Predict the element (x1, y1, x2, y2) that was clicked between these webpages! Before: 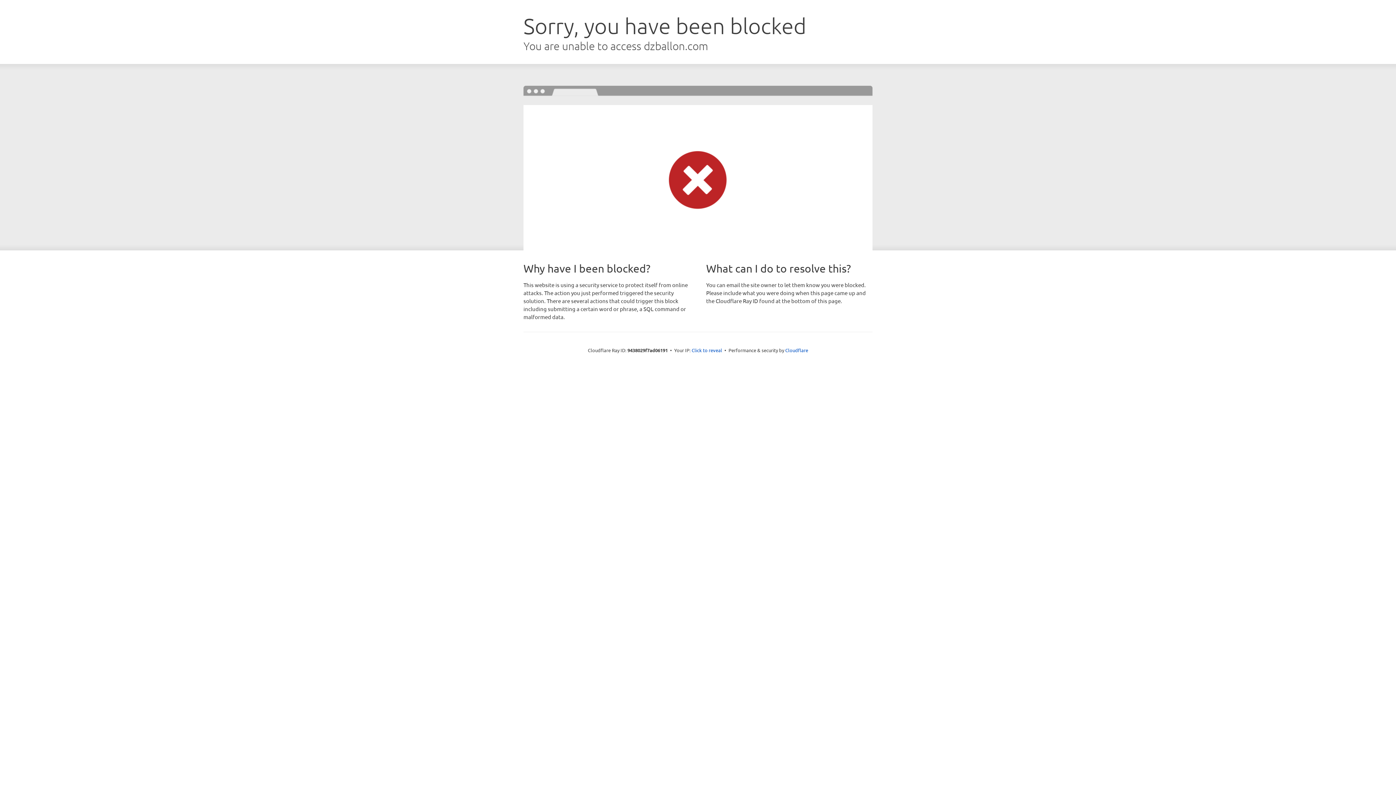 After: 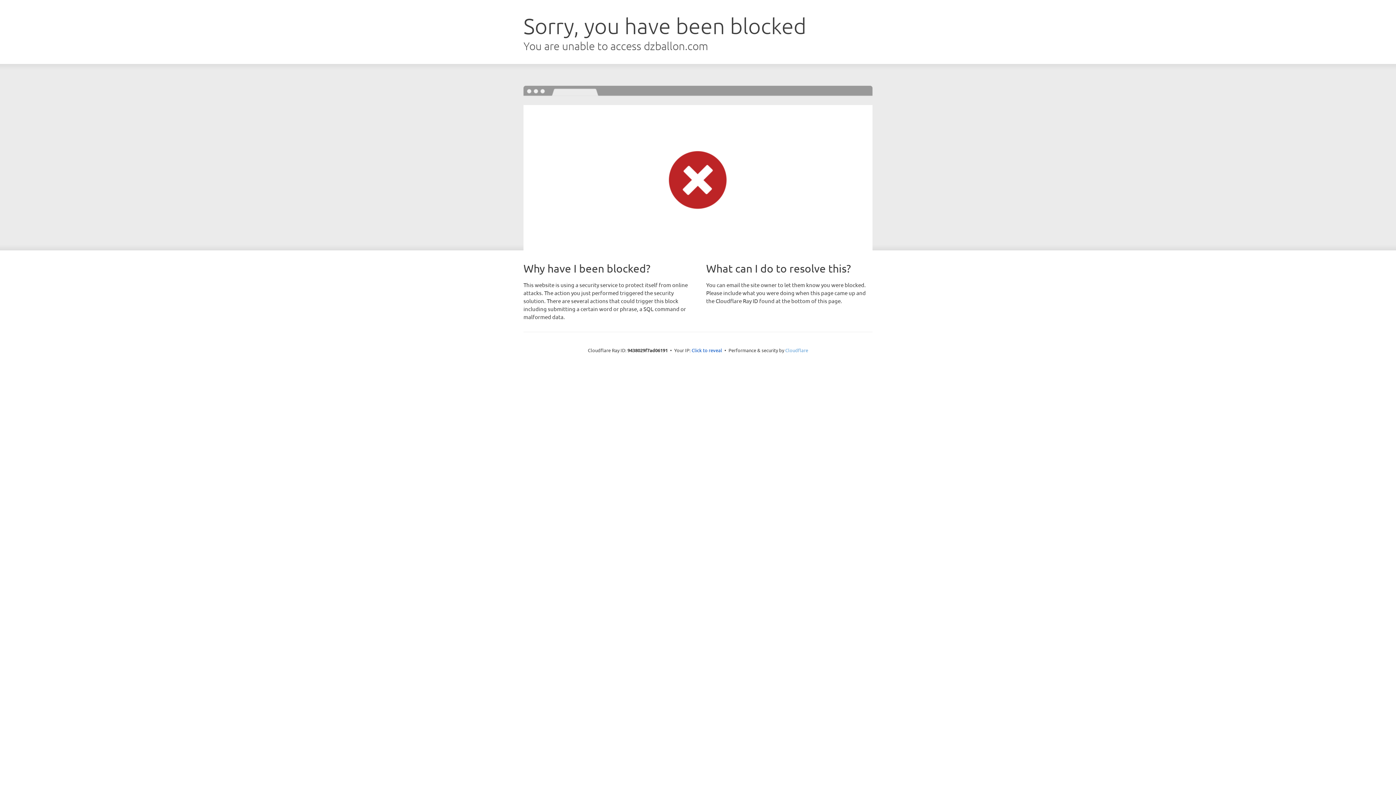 Action: bbox: (785, 347, 808, 353) label: Cloudflare